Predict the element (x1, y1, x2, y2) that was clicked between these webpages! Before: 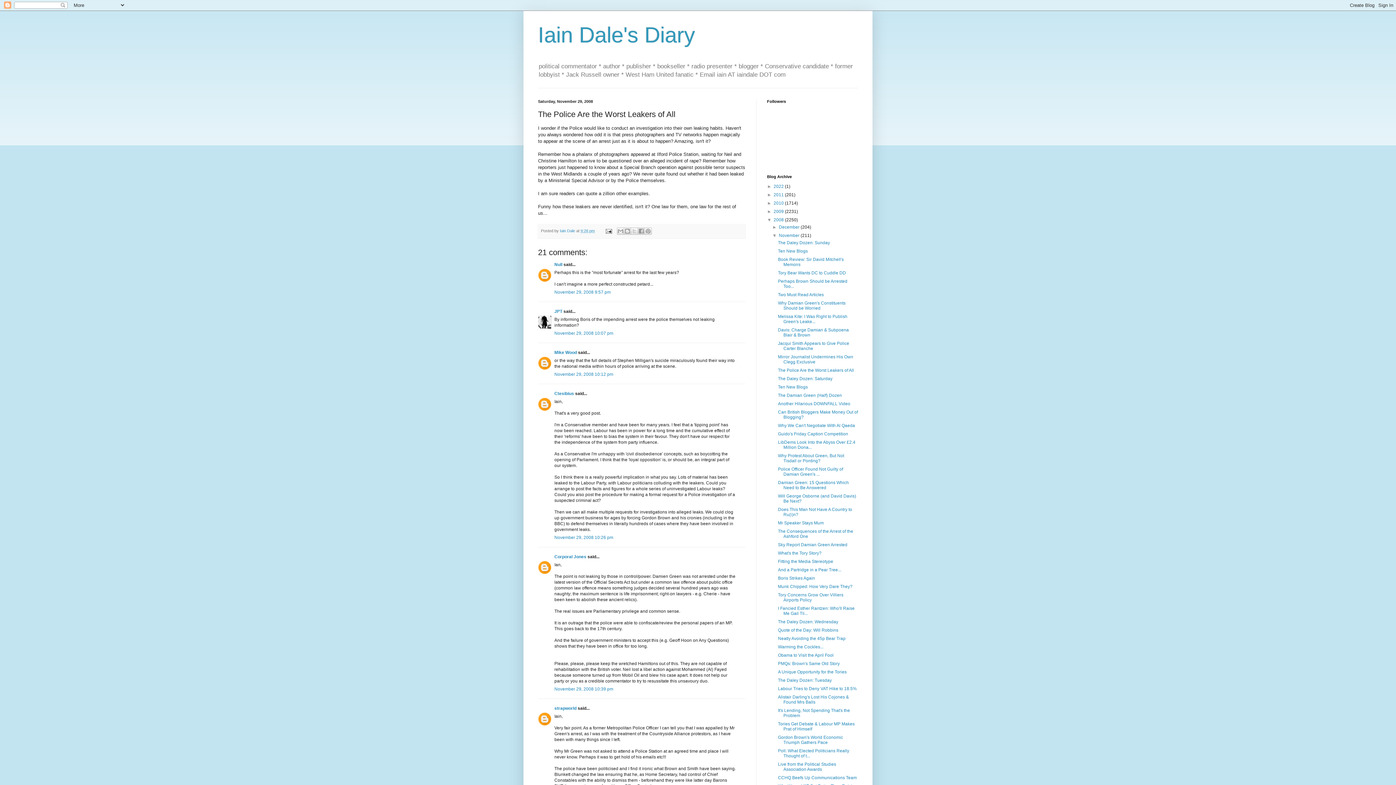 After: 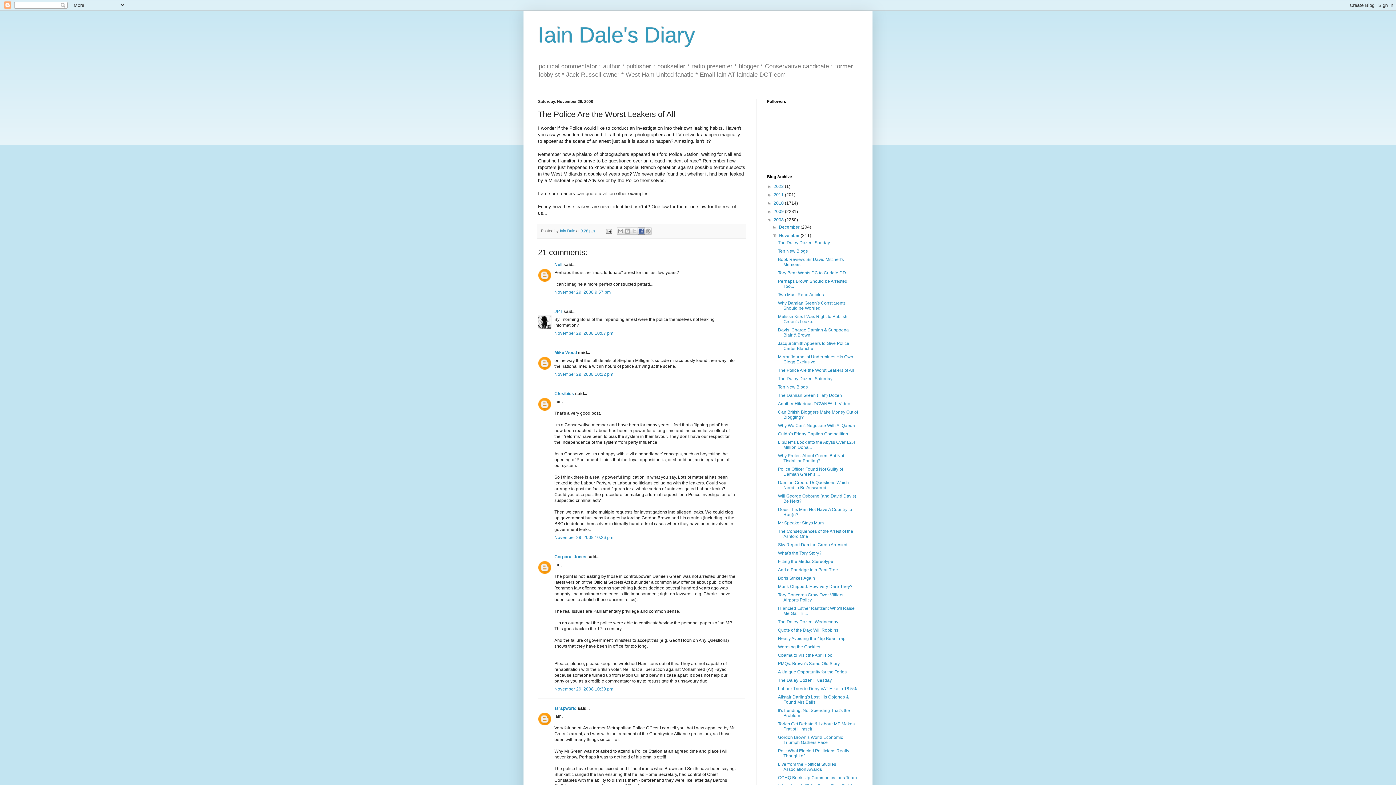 Action: label: Share to Facebook bbox: (637, 227, 645, 235)